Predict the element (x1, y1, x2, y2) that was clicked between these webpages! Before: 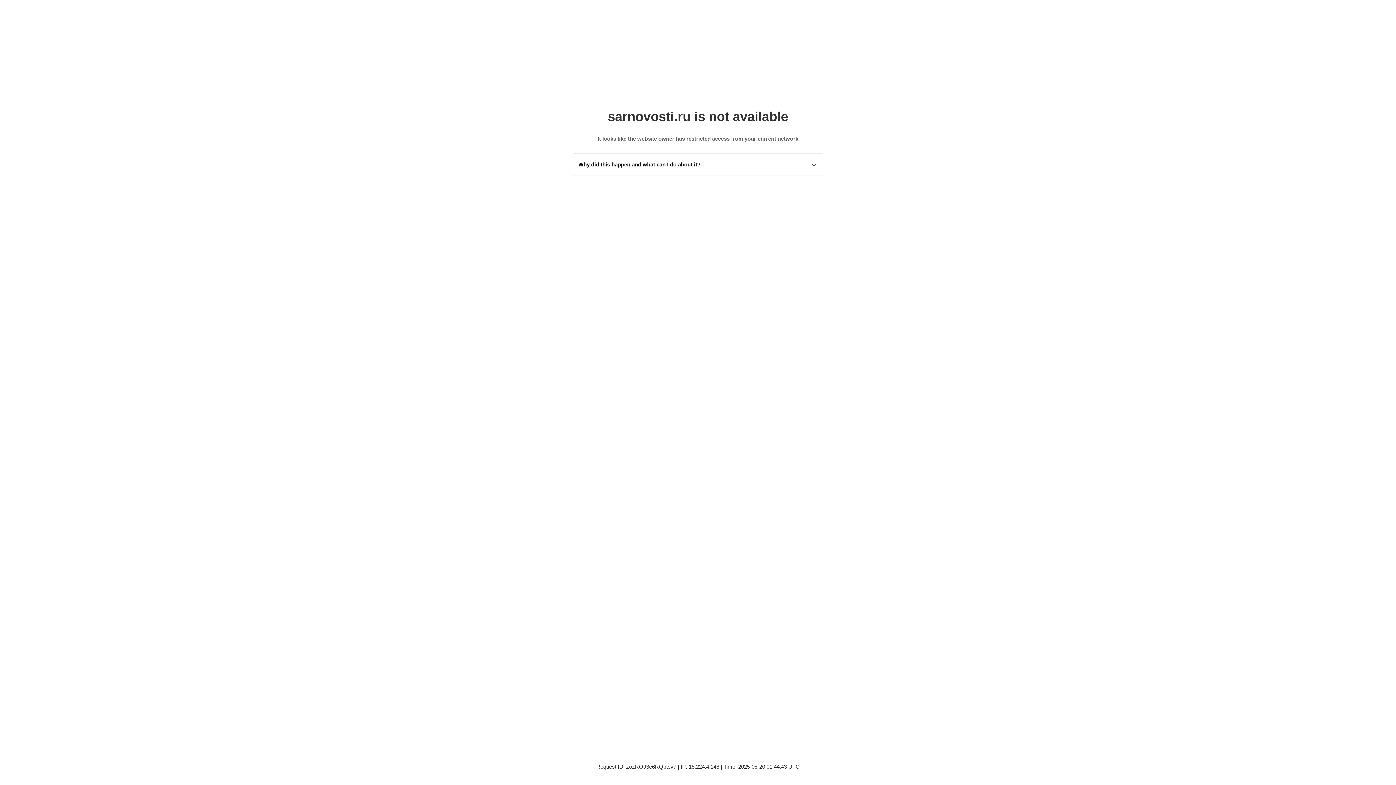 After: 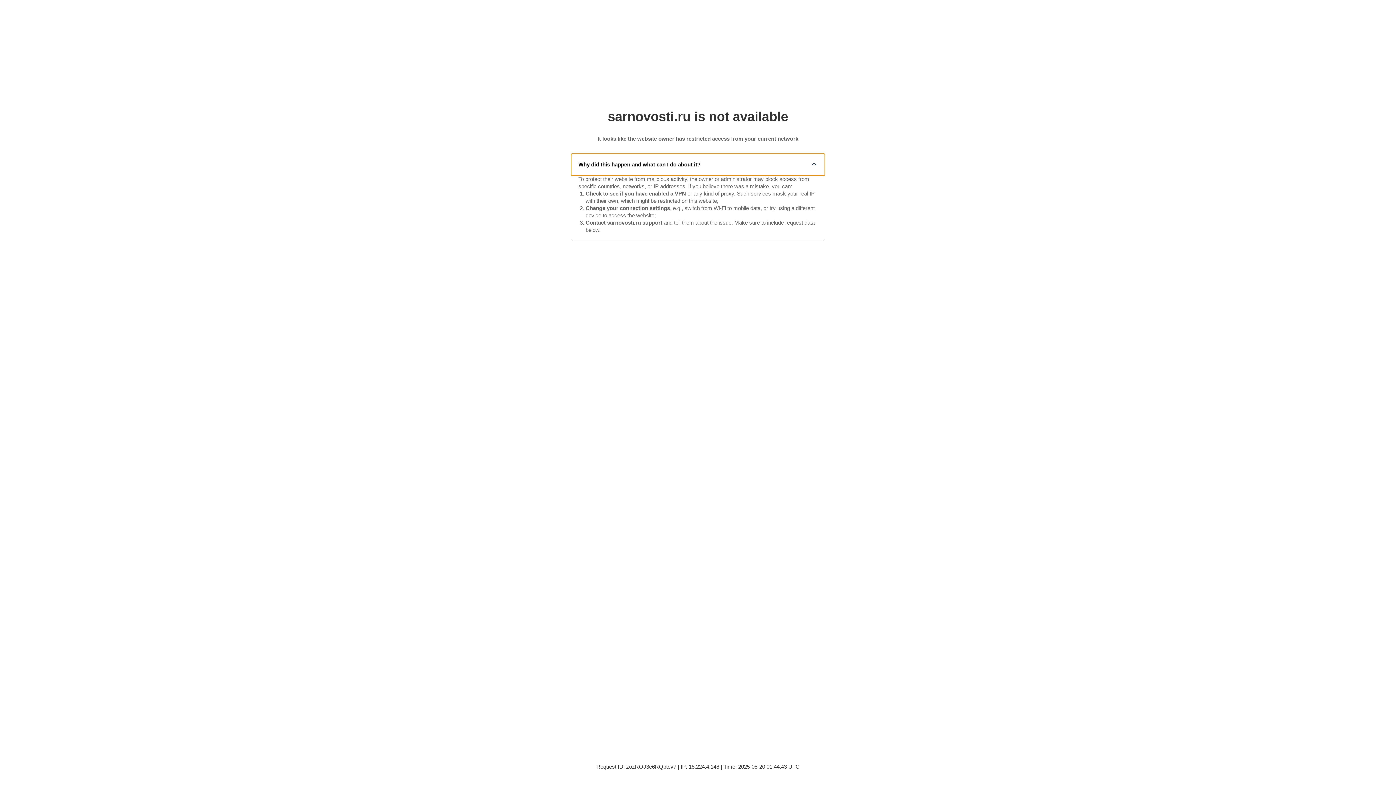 Action: bbox: (571, 153, 825, 175) label: Why did this happen and what can I do about it?